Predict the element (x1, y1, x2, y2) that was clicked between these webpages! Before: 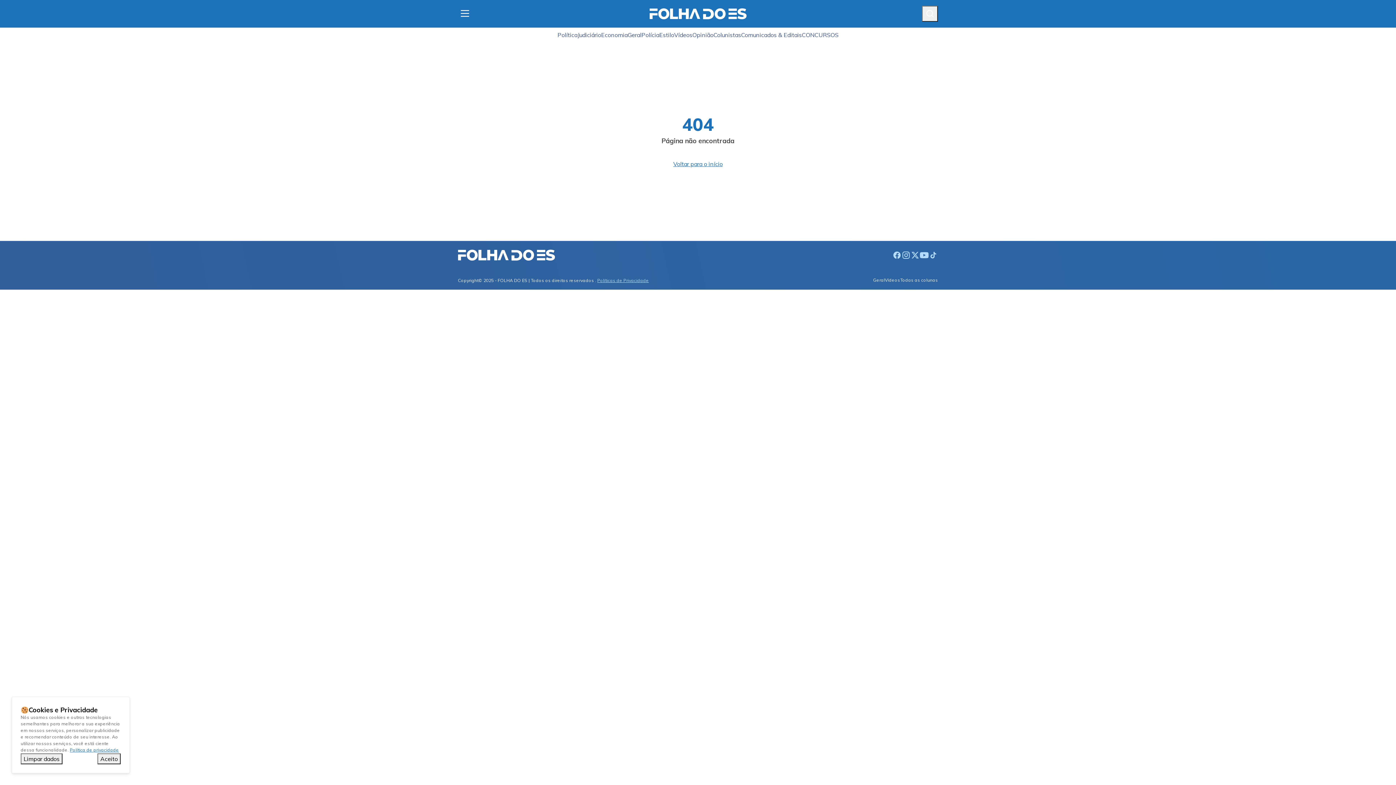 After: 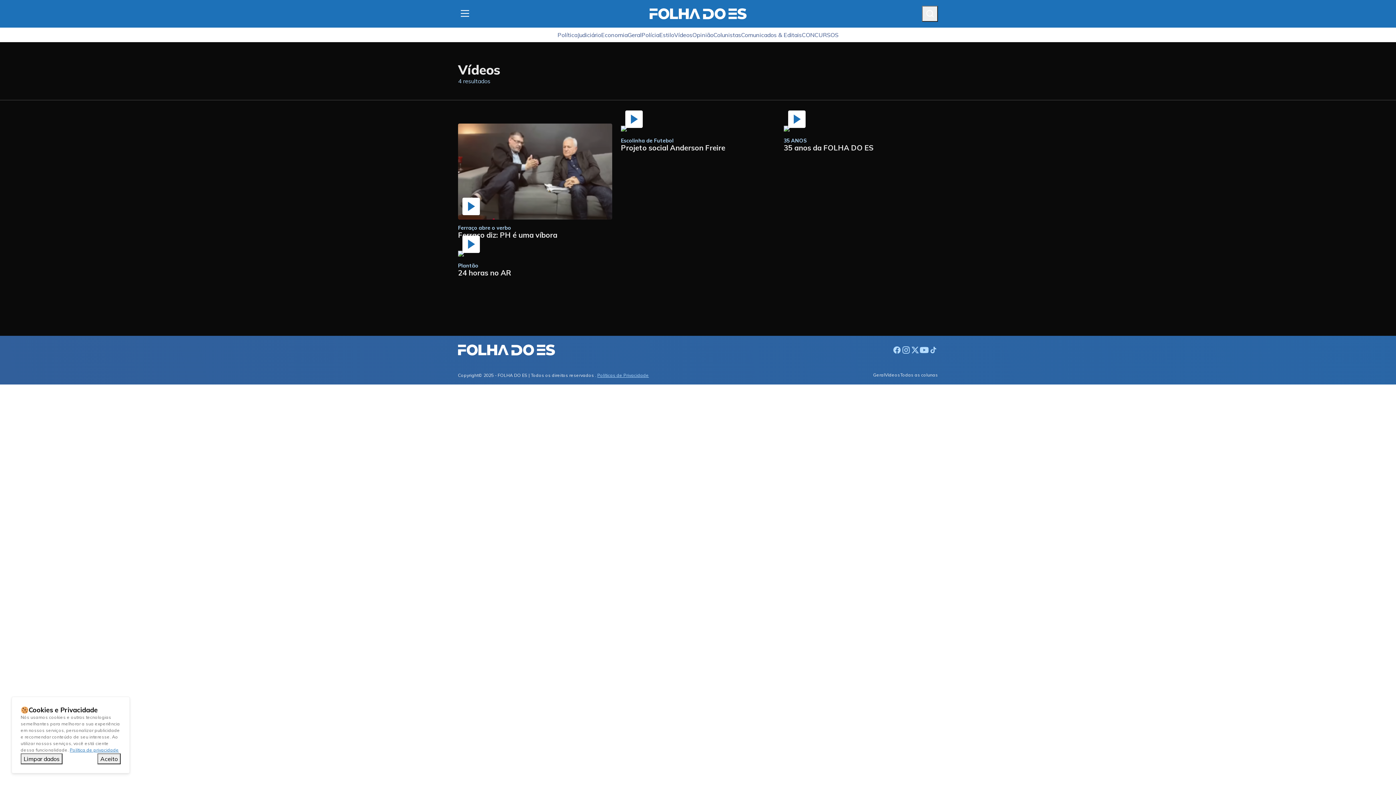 Action: bbox: (674, 31, 692, 38) label: Vídeos